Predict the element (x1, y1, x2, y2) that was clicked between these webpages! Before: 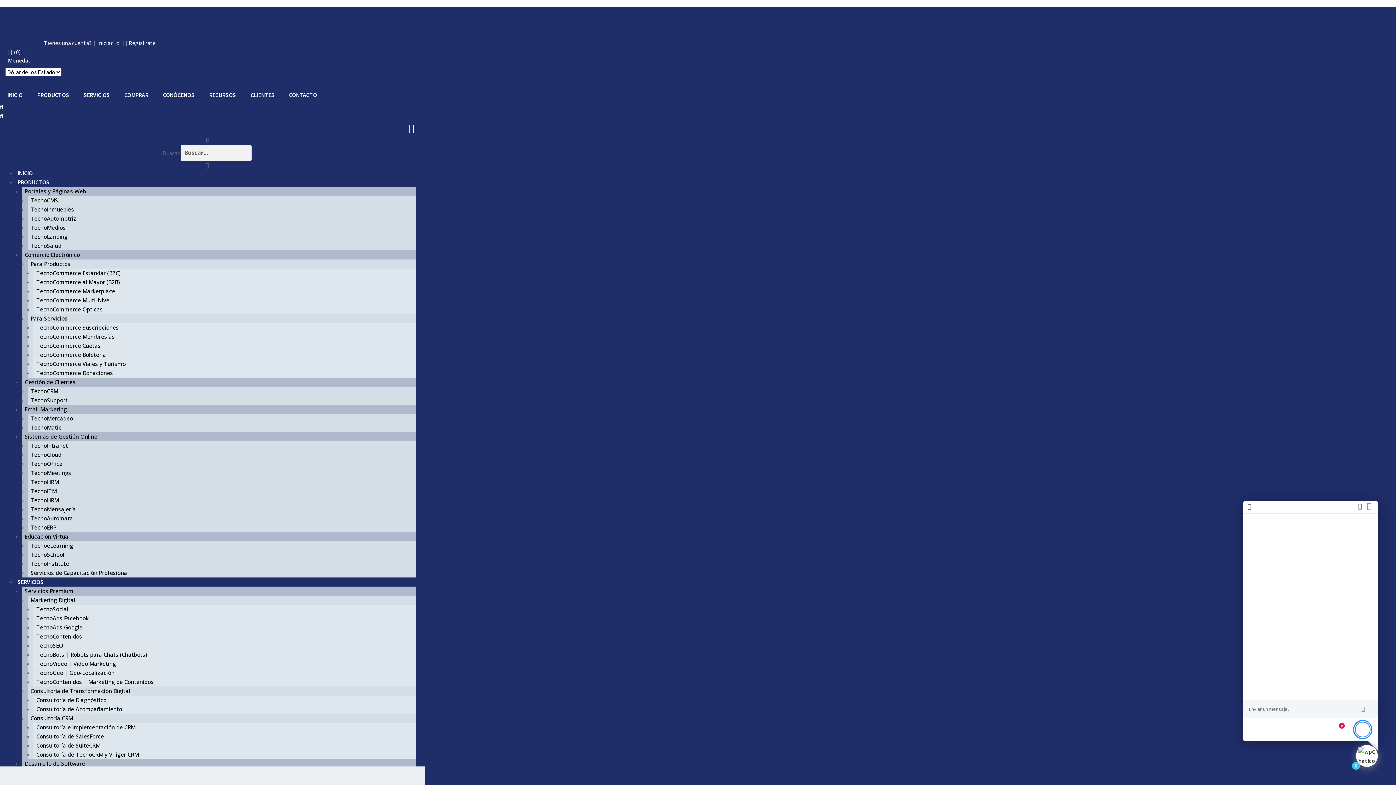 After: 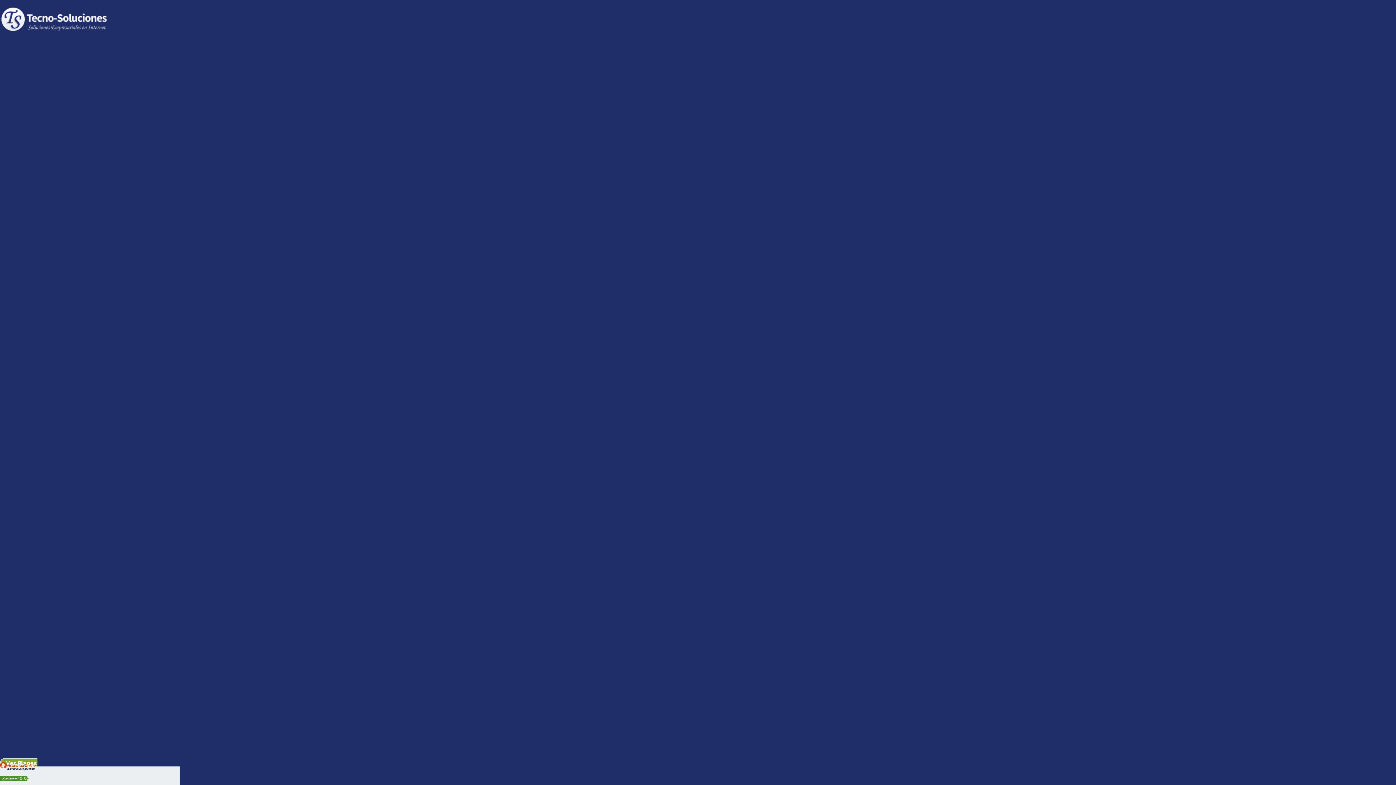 Action: label: TecnoCommerce Multi-Nivel bbox: (33, 292, 113, 308)